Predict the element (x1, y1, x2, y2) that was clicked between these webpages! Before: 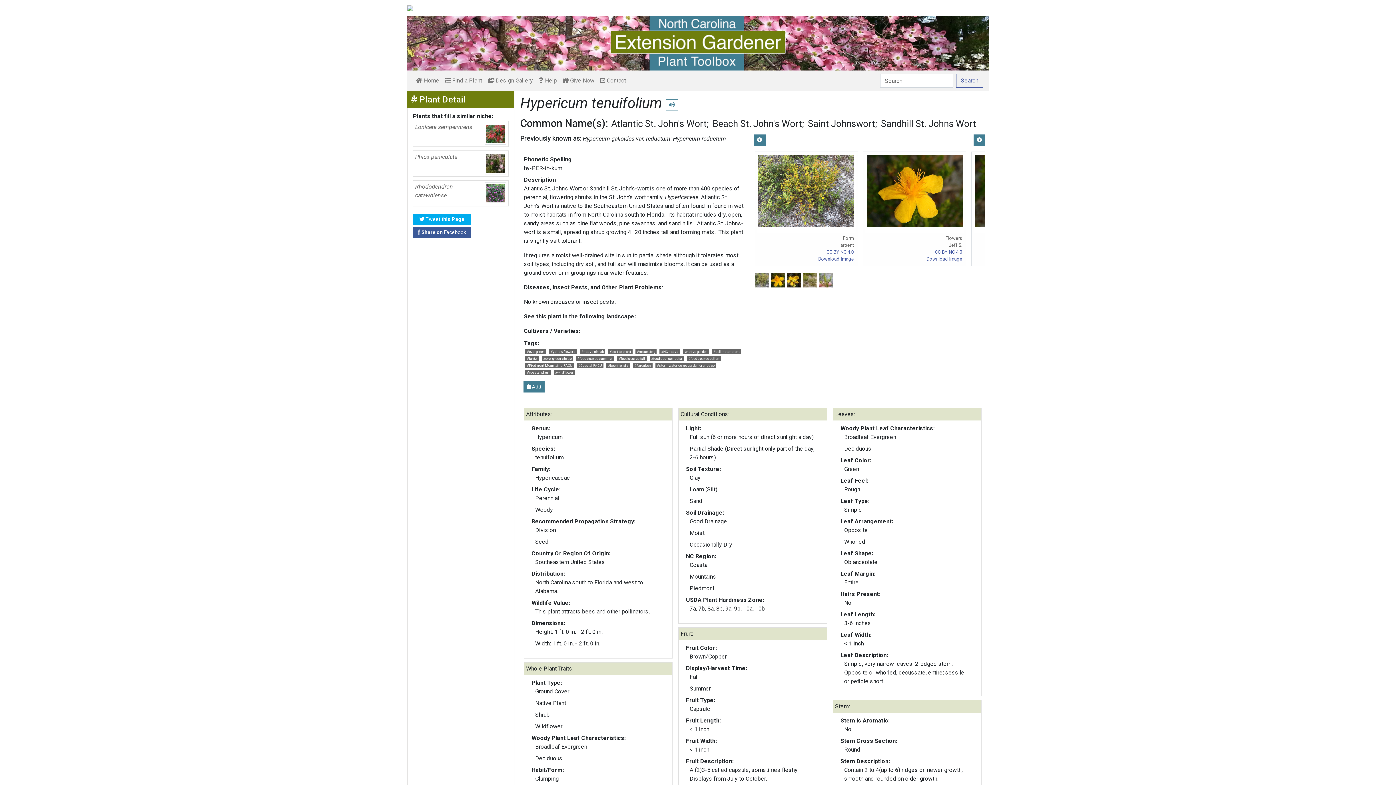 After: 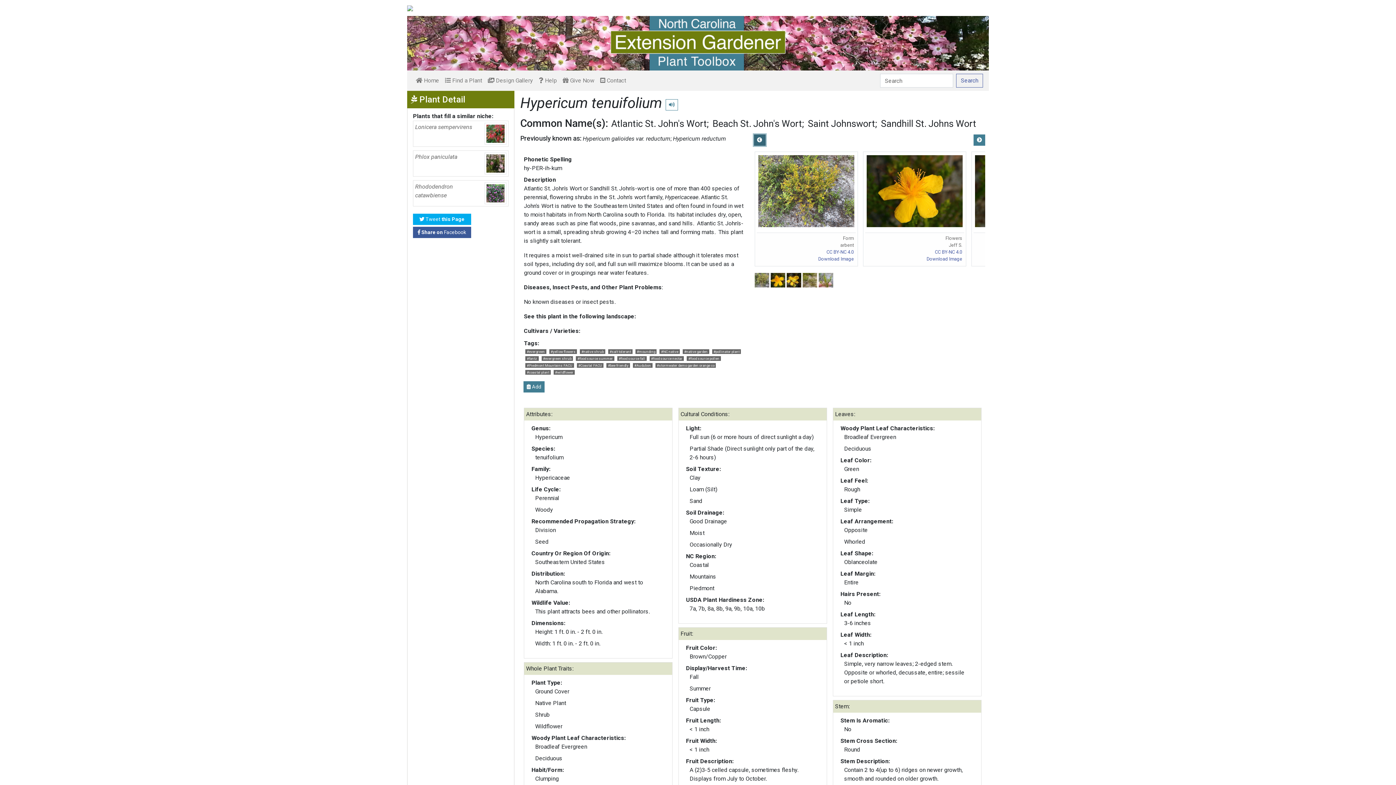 Action: bbox: (754, 134, 765, 145)